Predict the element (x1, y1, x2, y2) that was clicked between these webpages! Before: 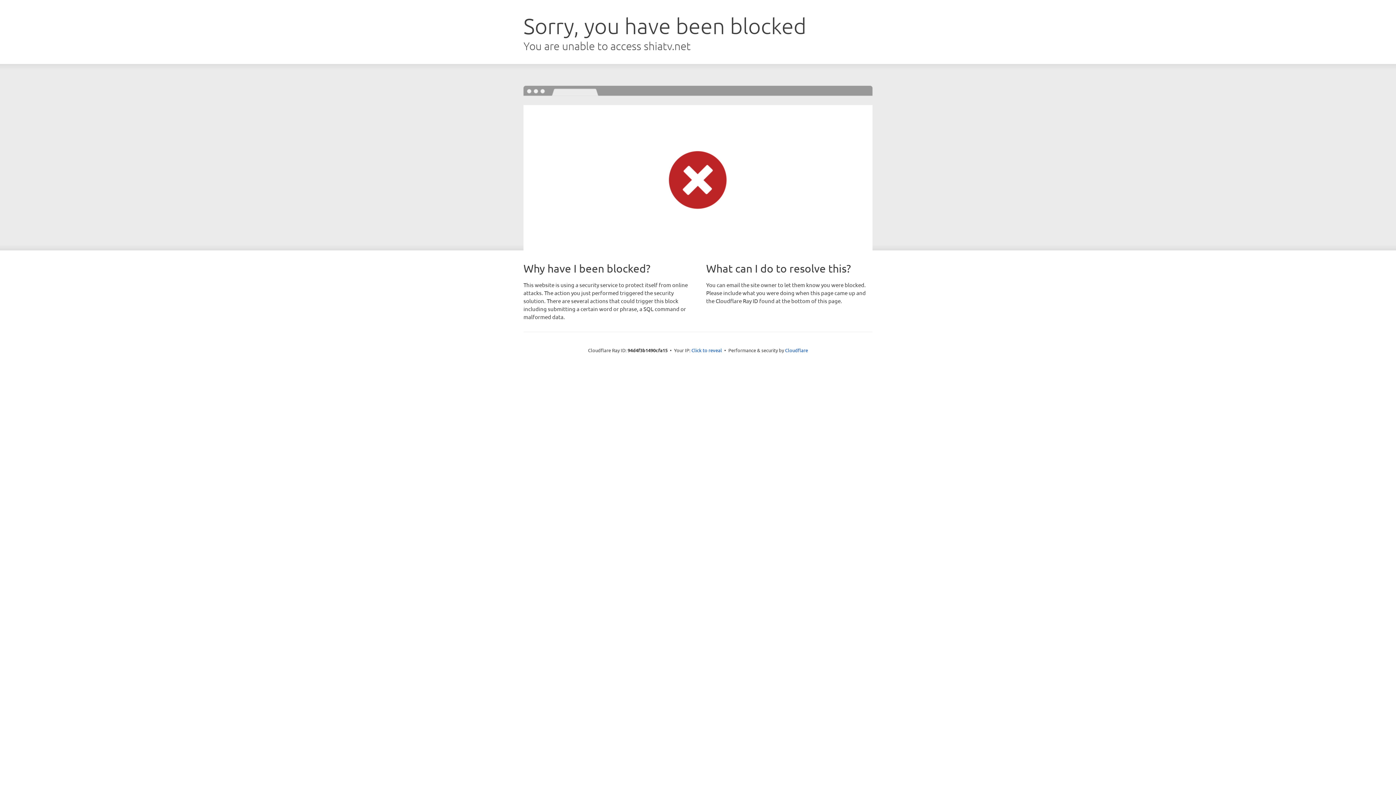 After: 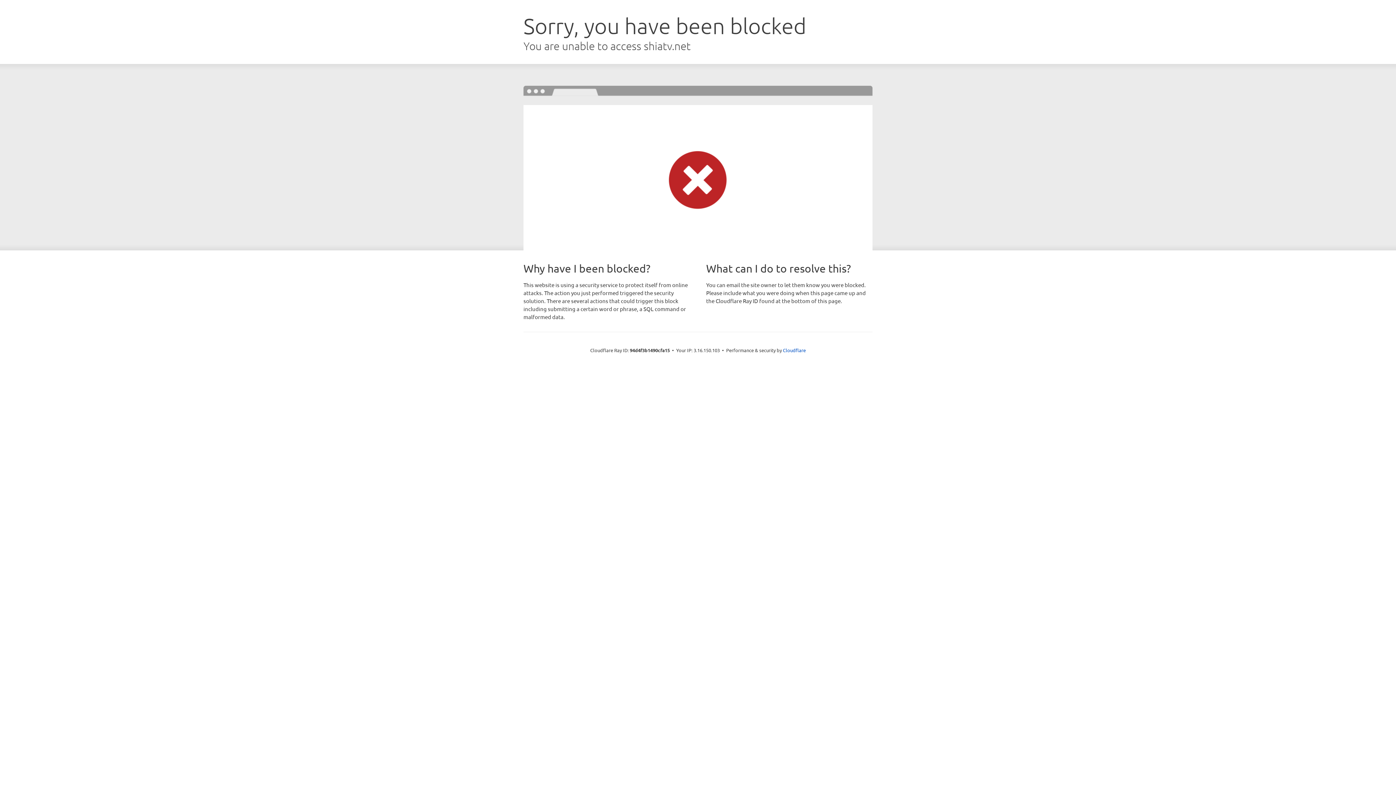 Action: bbox: (691, 346, 722, 353) label: Click to reveal